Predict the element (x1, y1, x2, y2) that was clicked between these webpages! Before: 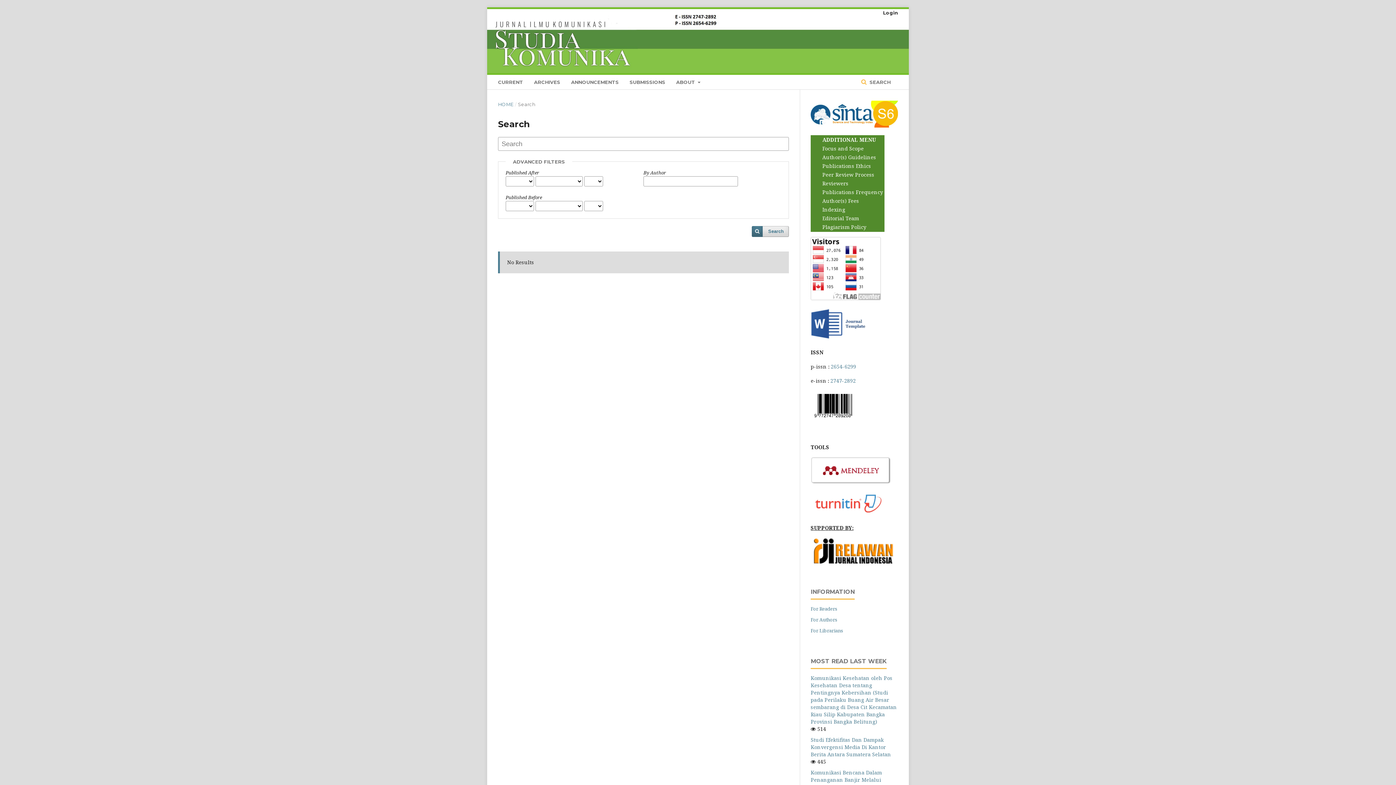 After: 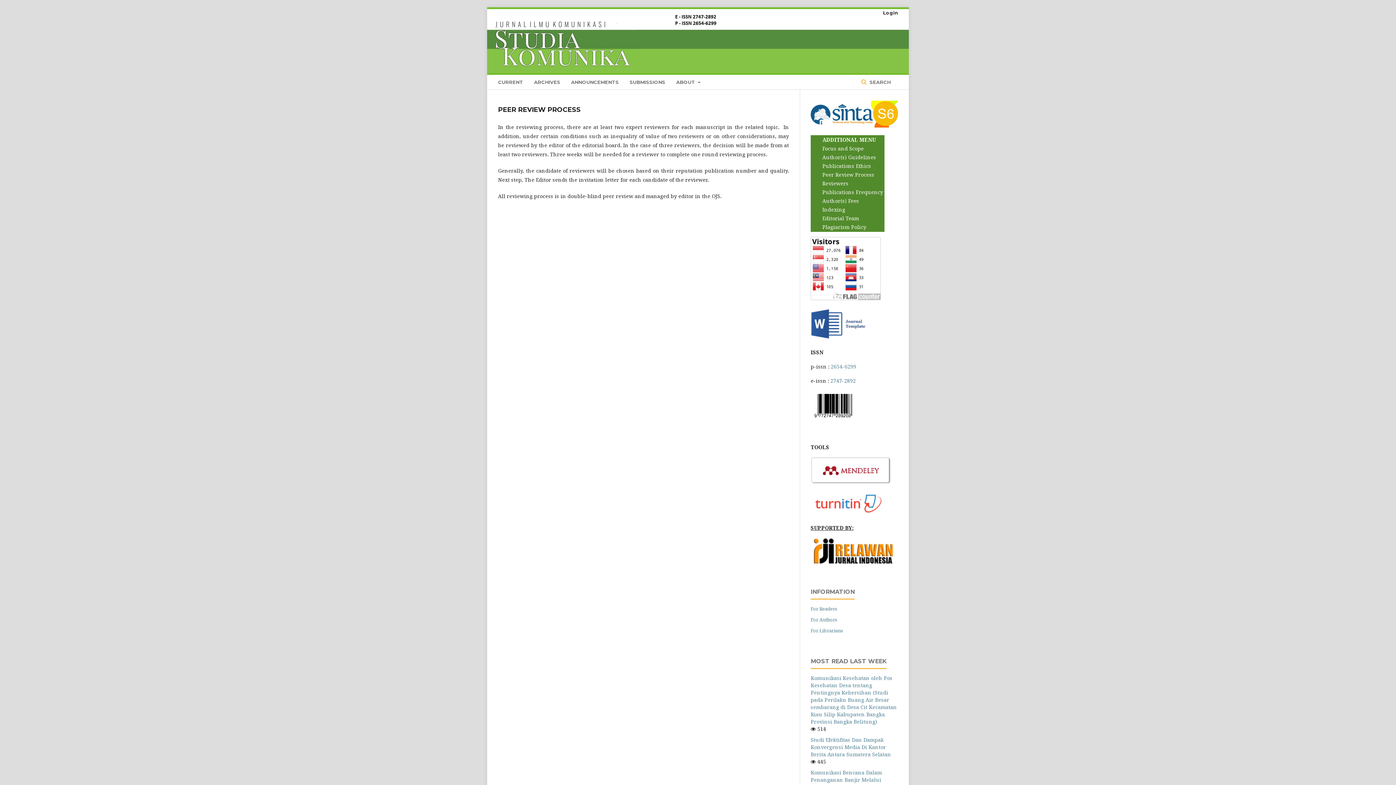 Action: bbox: (822, 171, 874, 178) label: Peer Review Process